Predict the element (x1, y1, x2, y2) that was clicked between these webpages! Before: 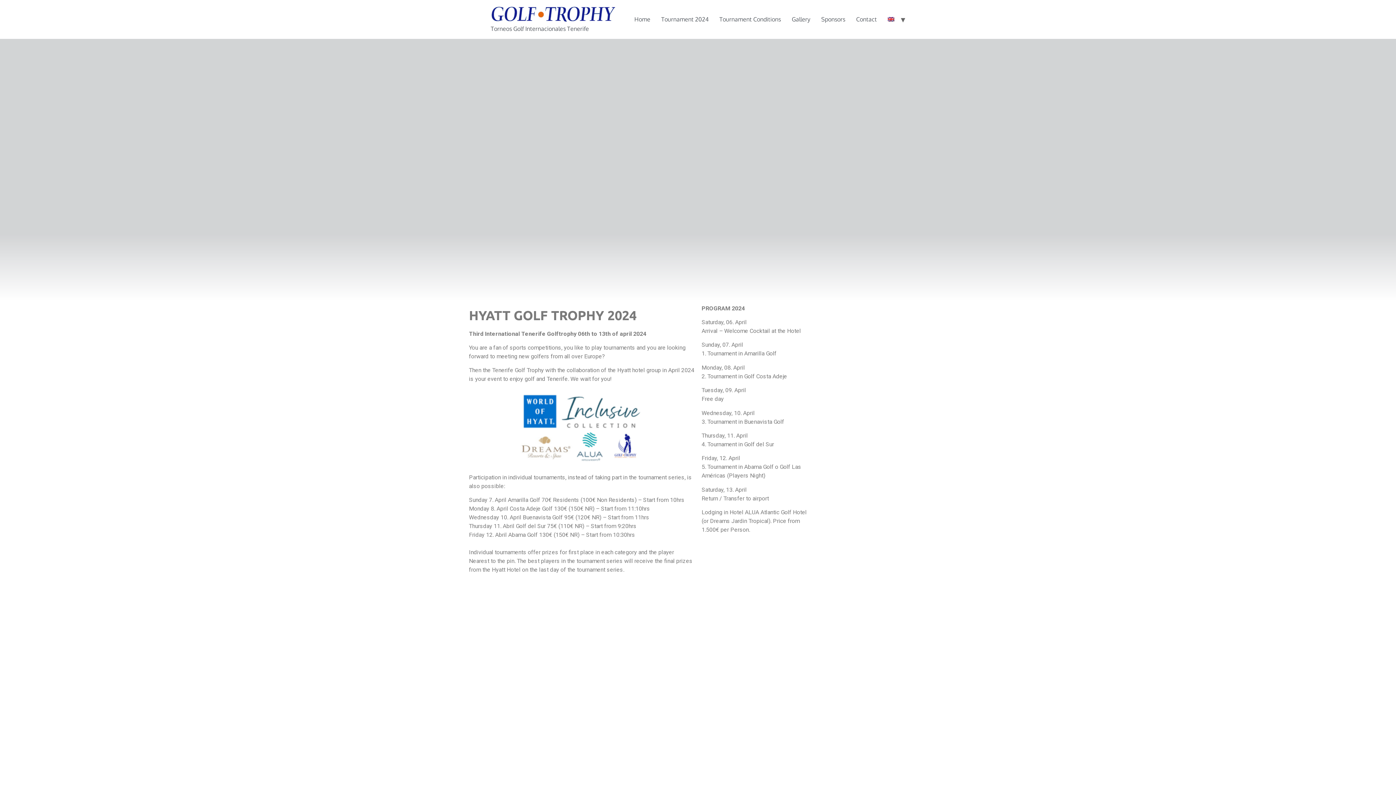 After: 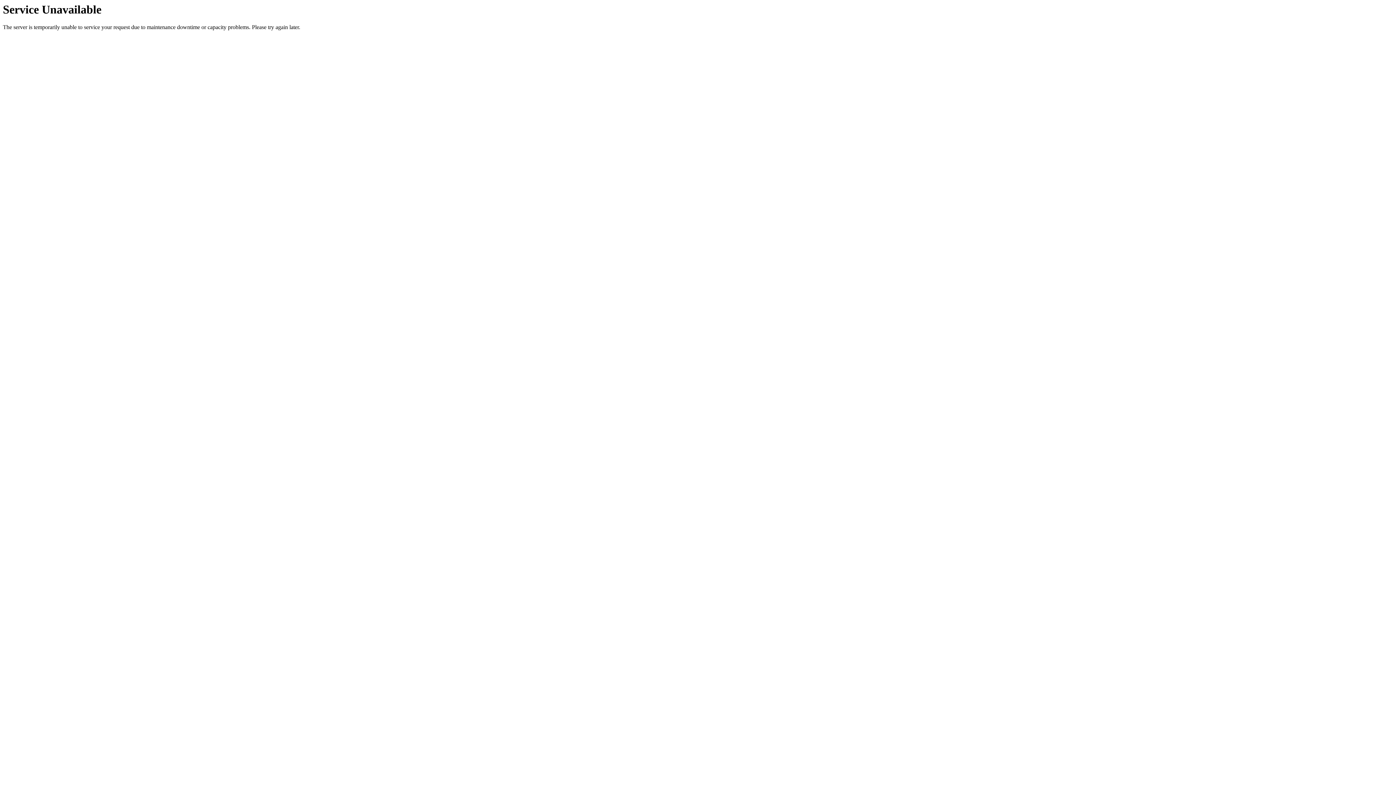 Action: label: Tournament 2024 bbox: (656, 12, 714, 26)